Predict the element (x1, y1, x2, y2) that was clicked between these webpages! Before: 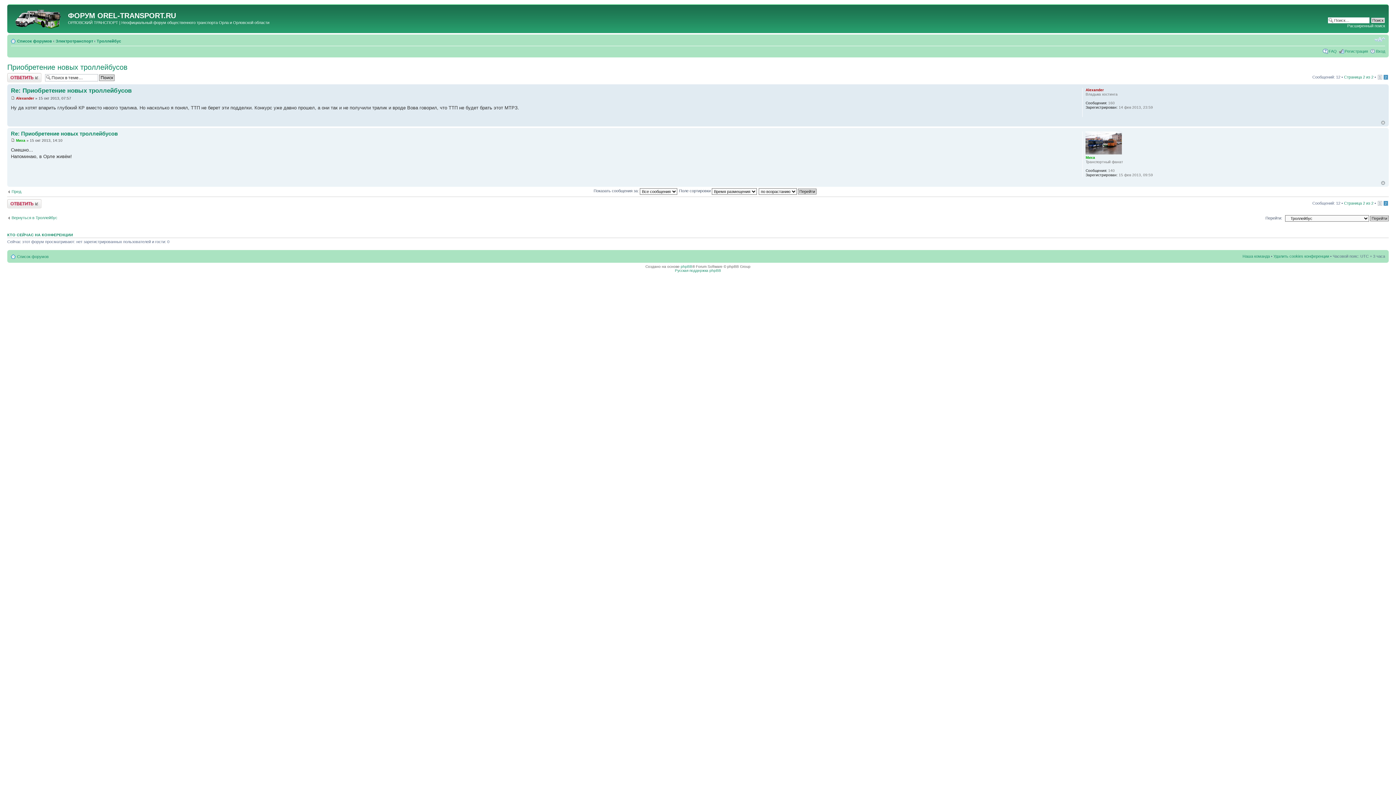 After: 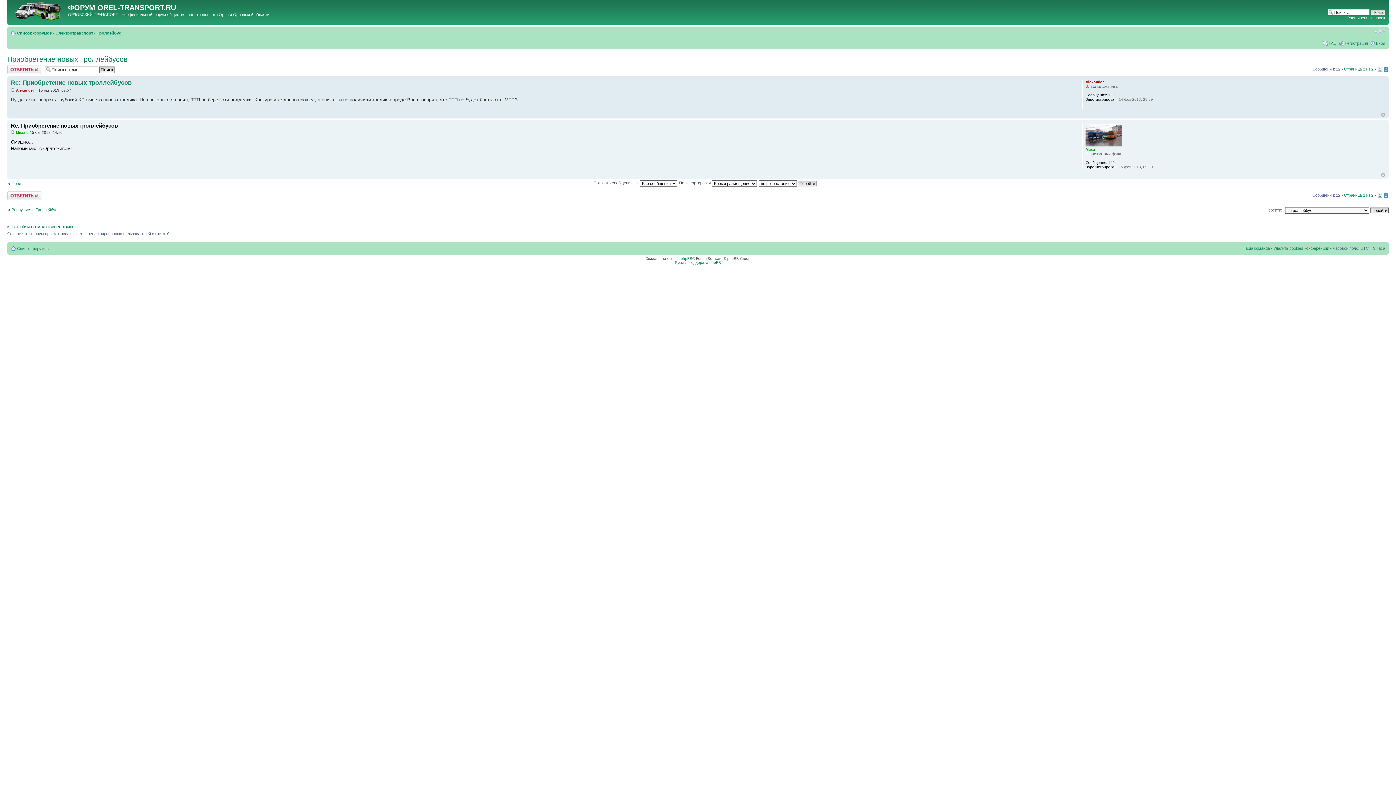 Action: bbox: (10, 138, 14, 142)